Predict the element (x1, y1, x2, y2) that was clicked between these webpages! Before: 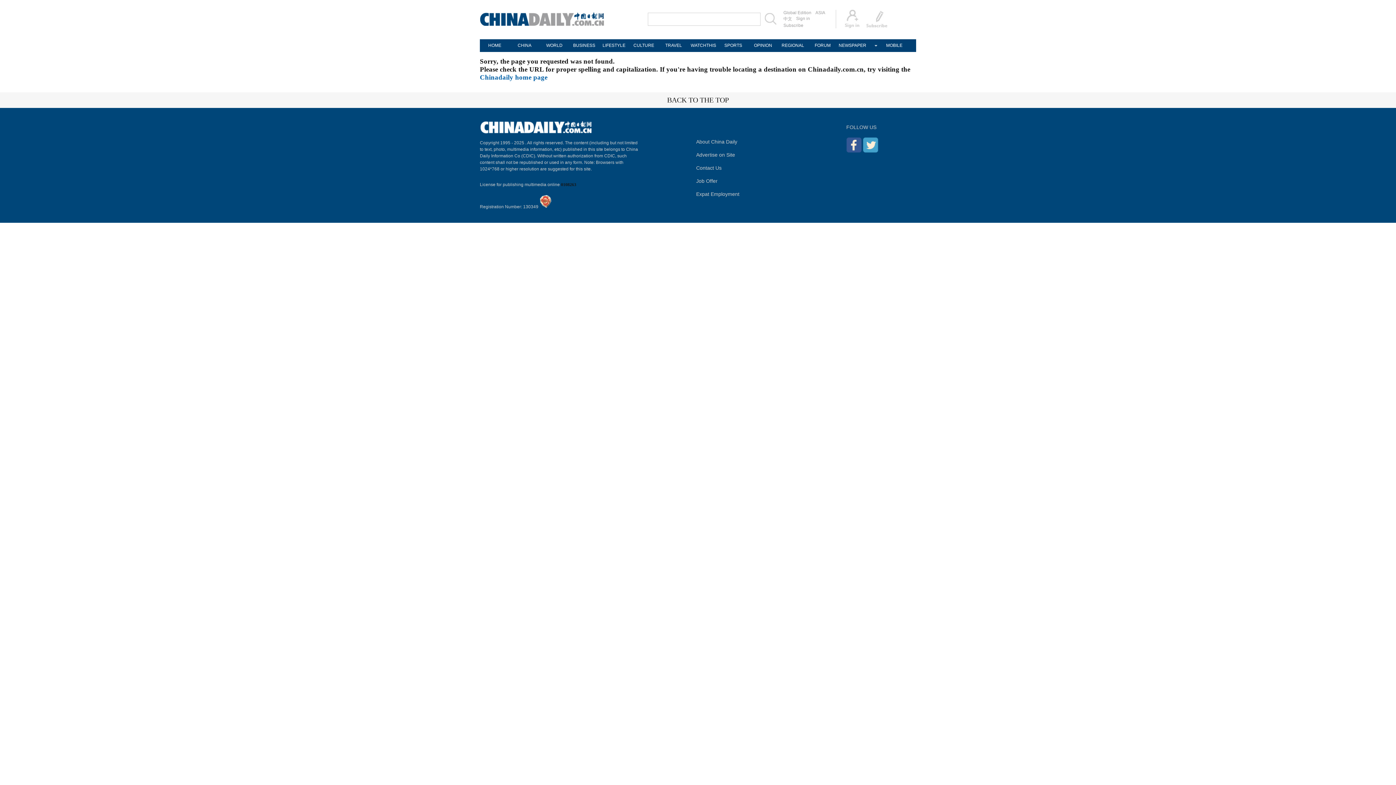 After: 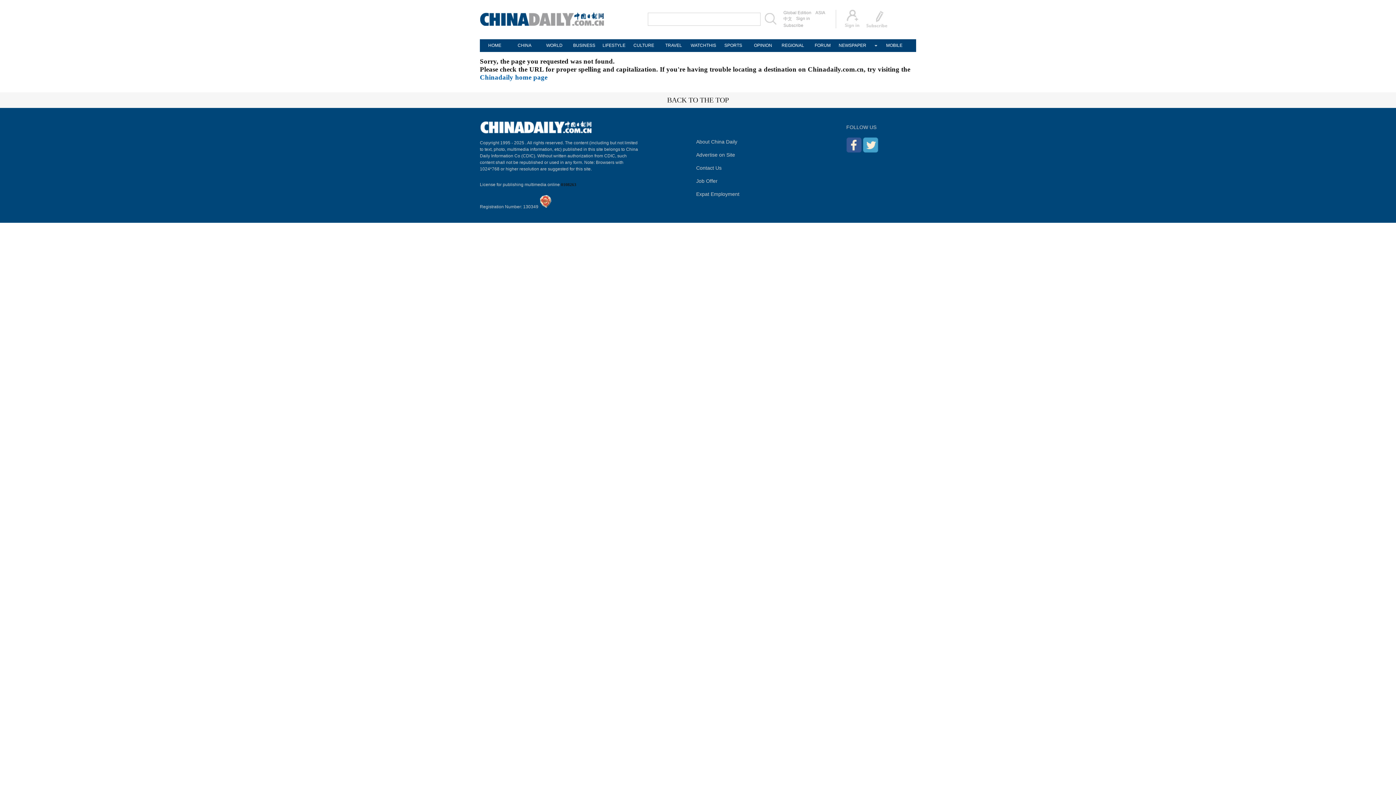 Action: bbox: (846, 147, 861, 153)